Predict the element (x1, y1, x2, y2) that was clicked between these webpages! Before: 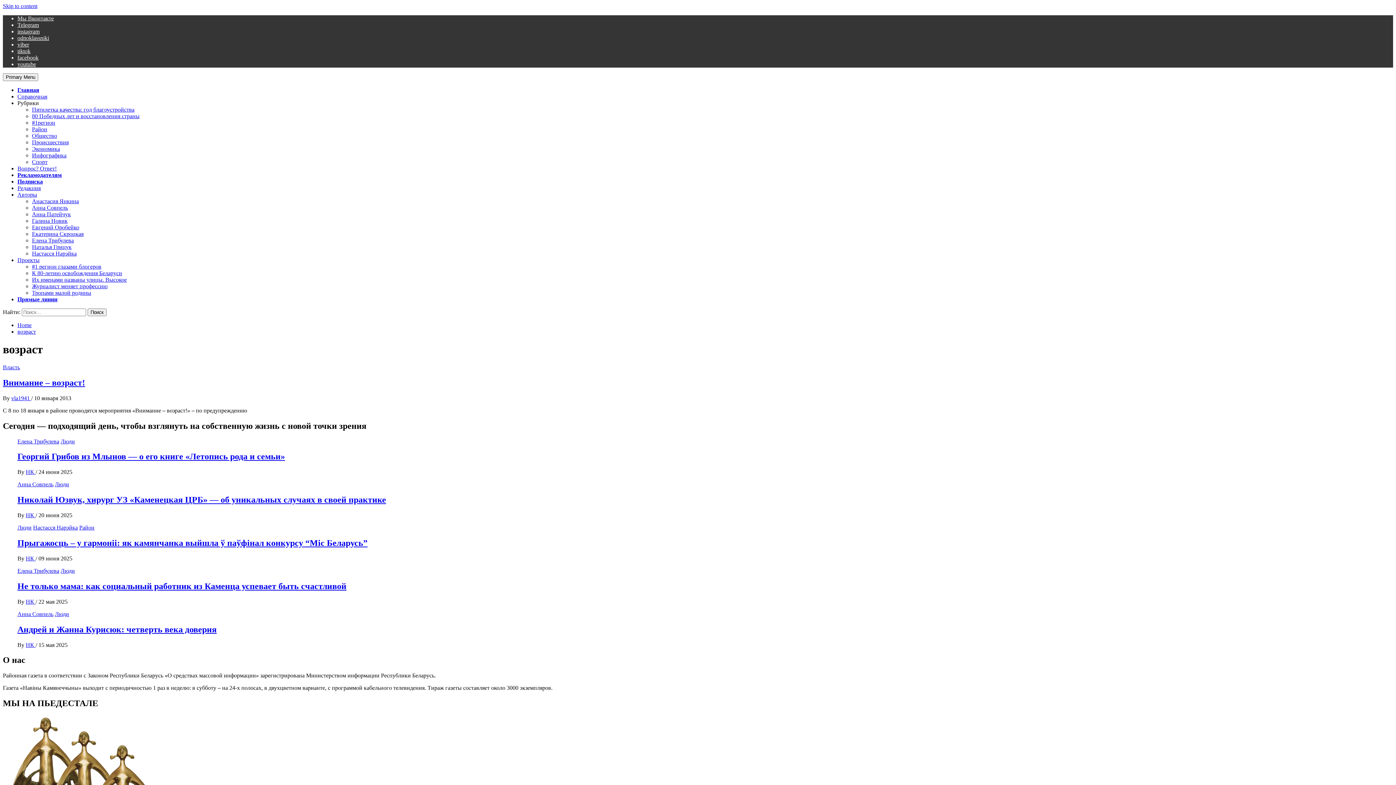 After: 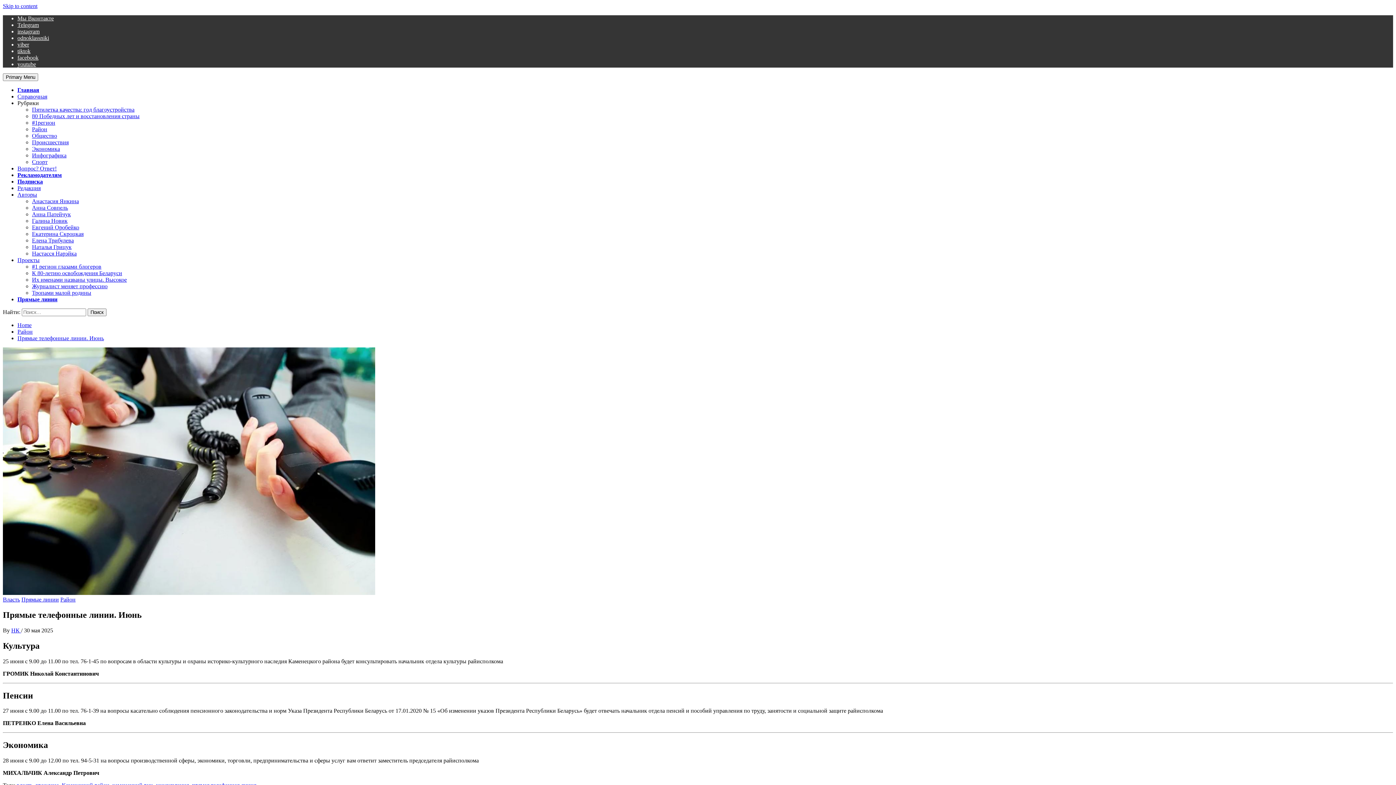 Action: label: Прямые линии bbox: (17, 296, 57, 302)